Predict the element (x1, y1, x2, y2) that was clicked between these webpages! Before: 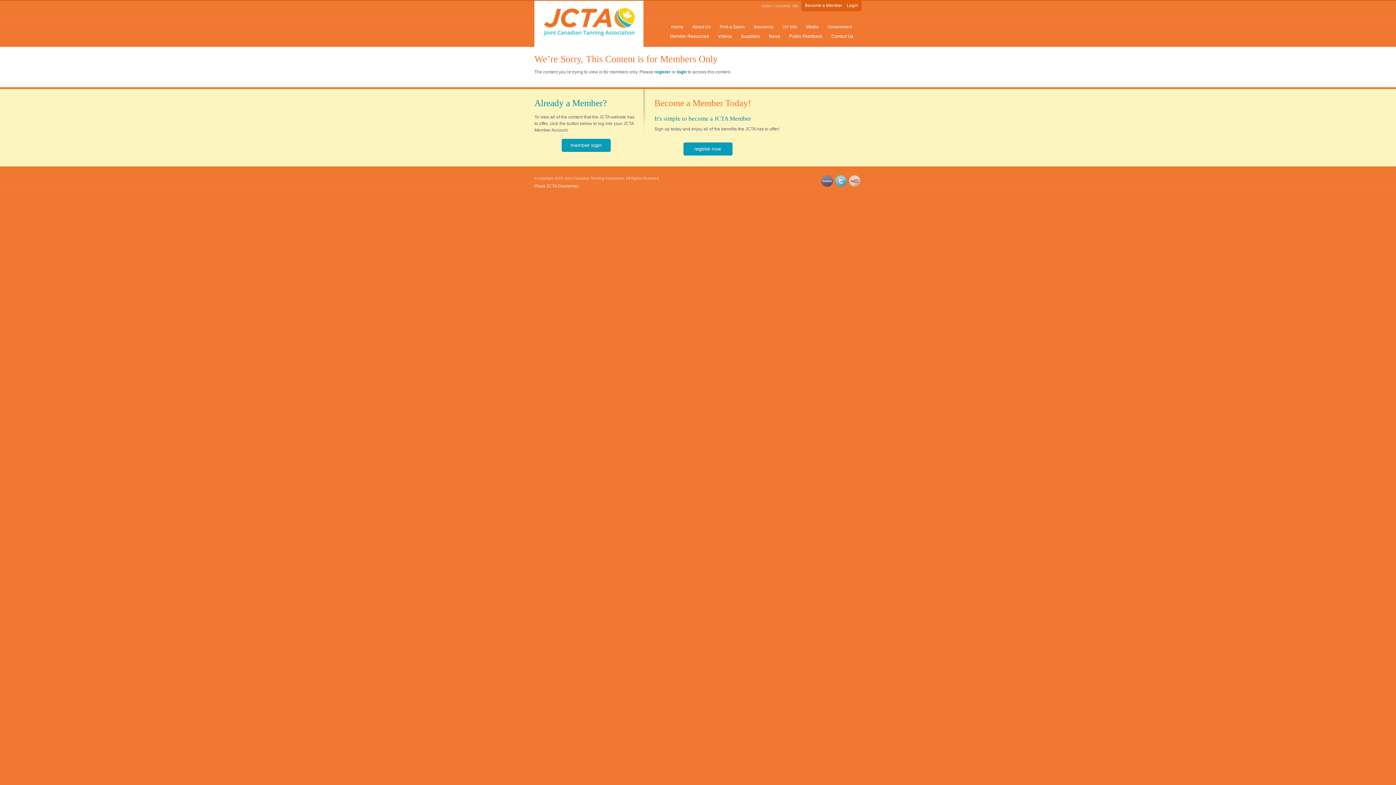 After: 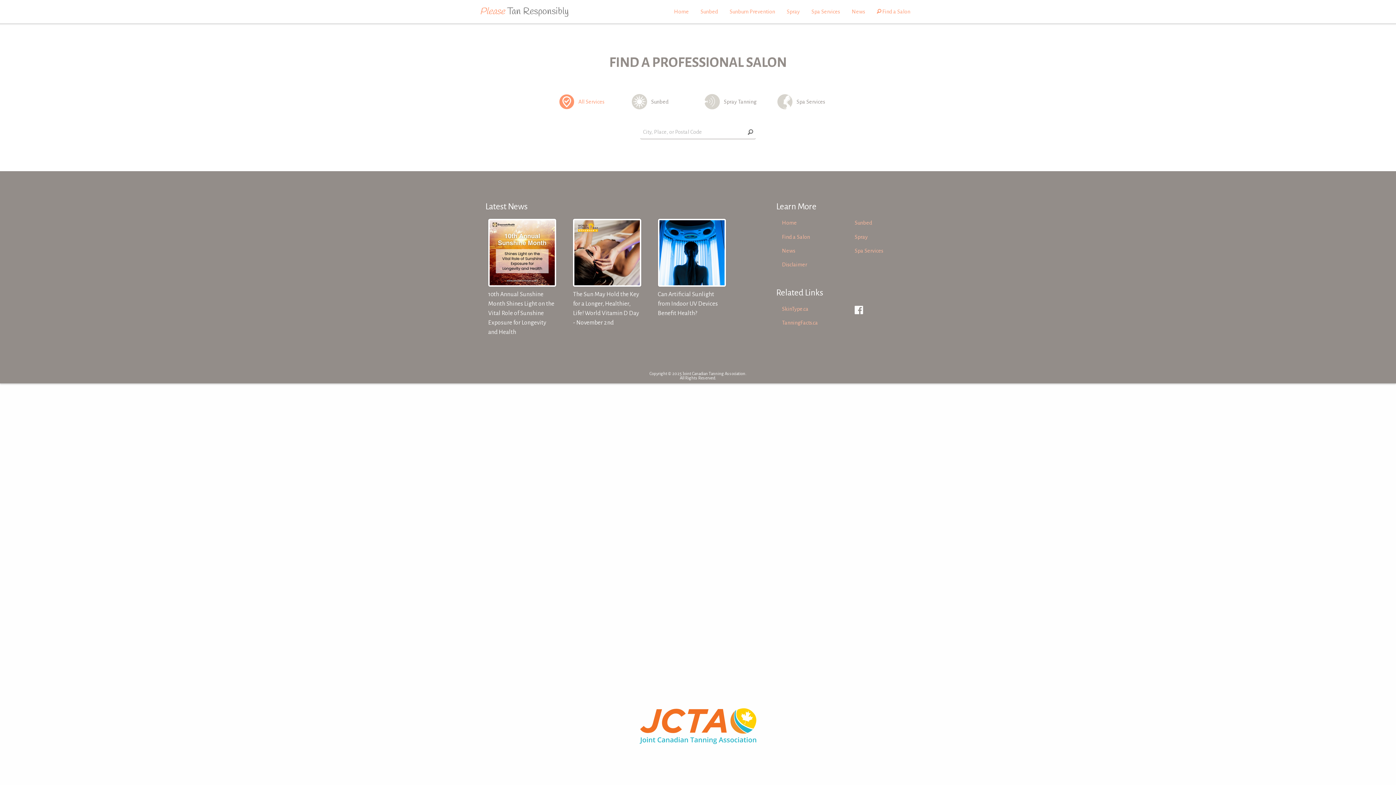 Action: label: Find a Salon bbox: (715, 22, 748, 31)